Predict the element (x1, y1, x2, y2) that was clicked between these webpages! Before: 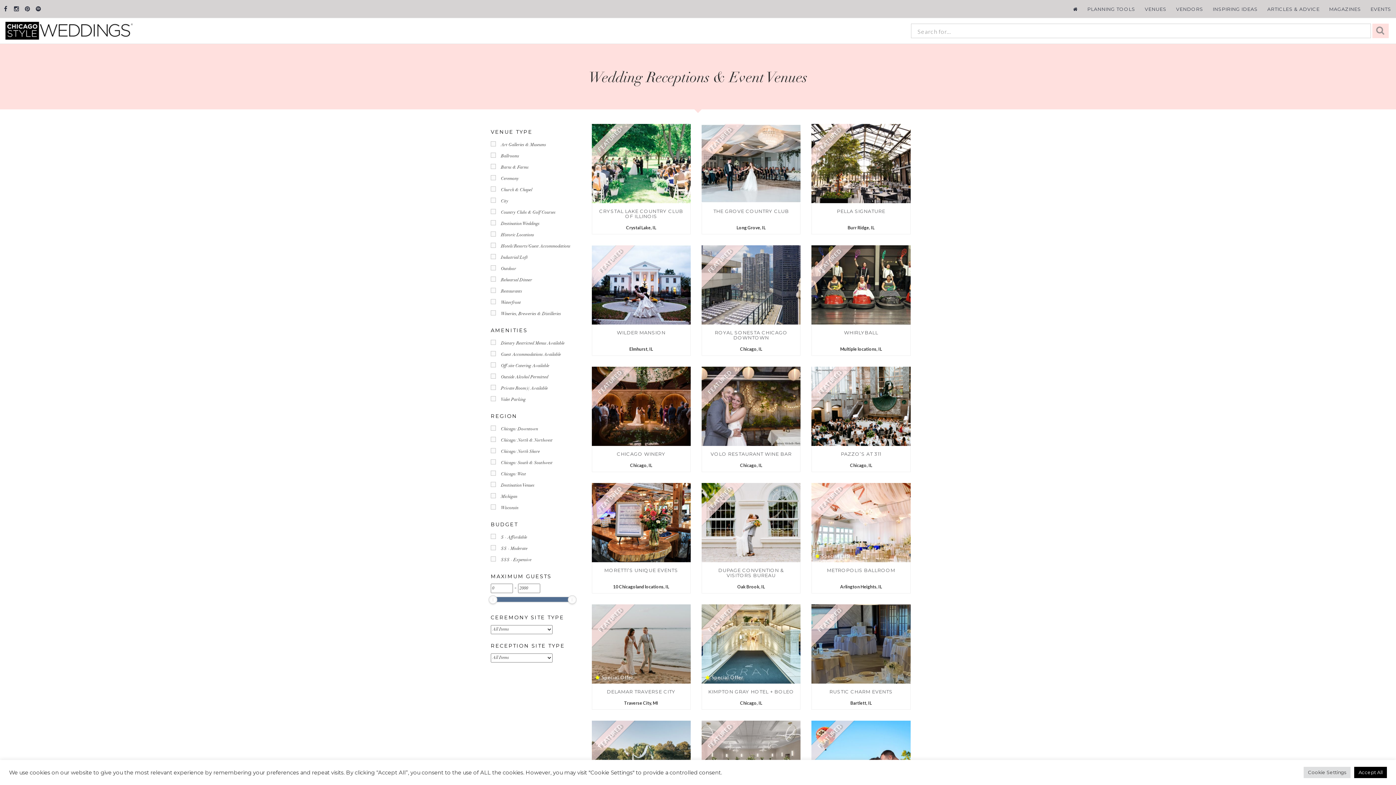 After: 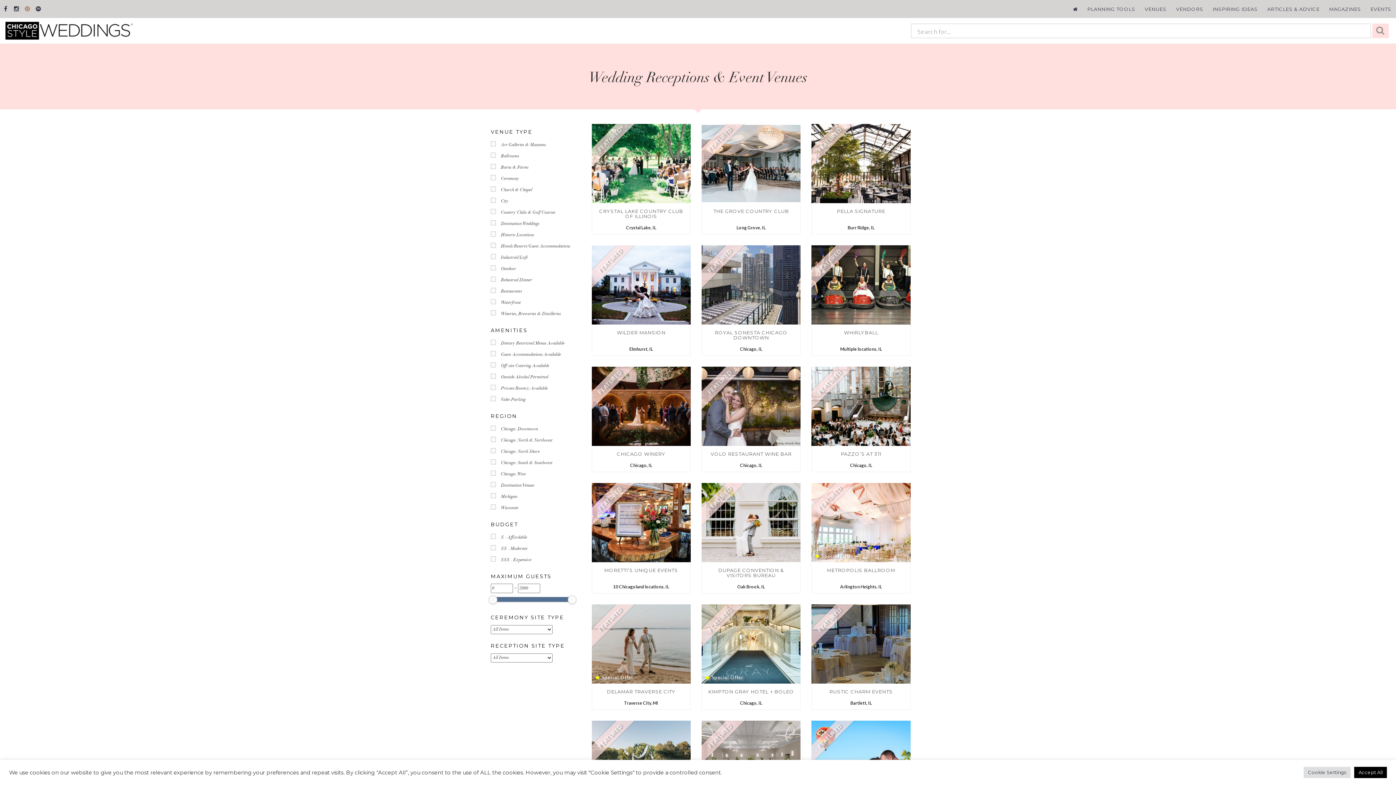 Action: bbox: (22, 0, 32, 17)